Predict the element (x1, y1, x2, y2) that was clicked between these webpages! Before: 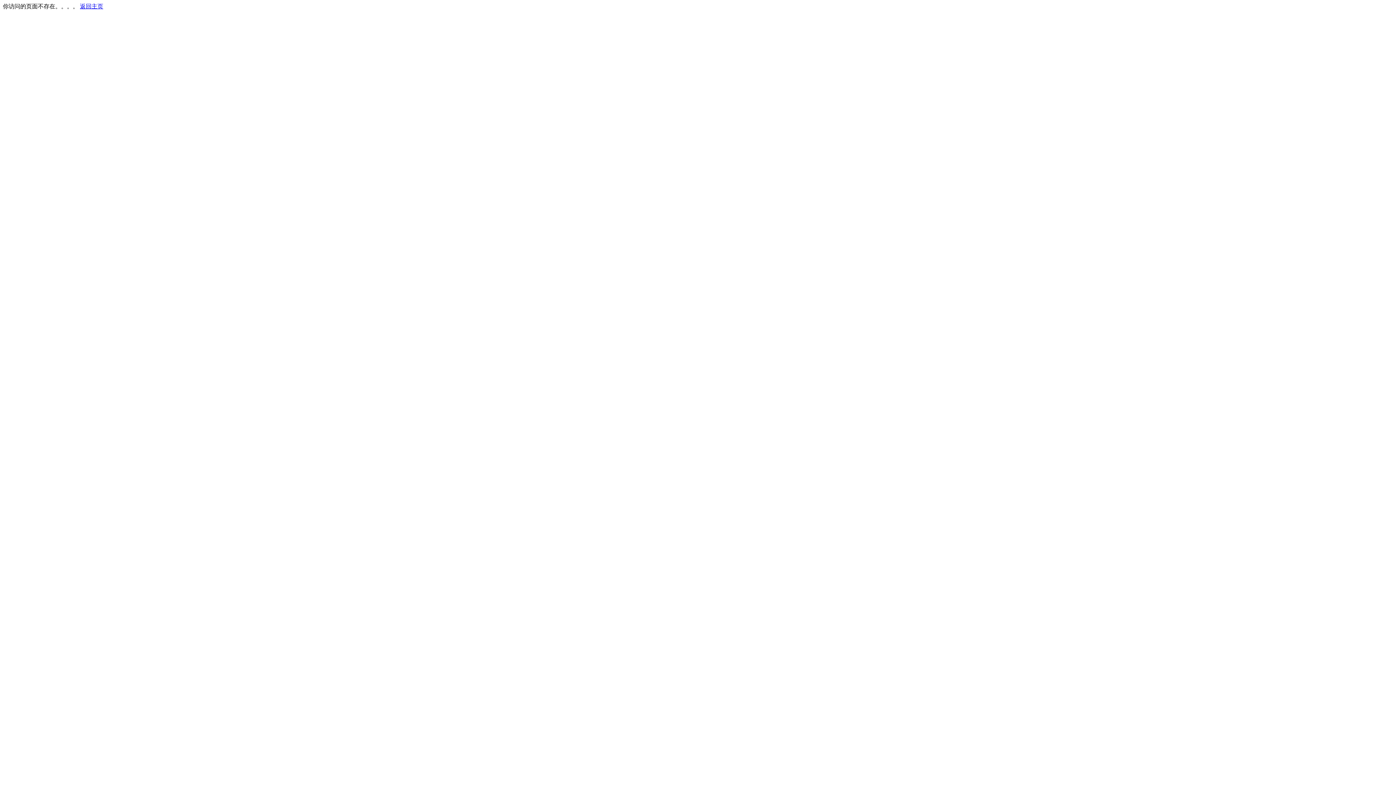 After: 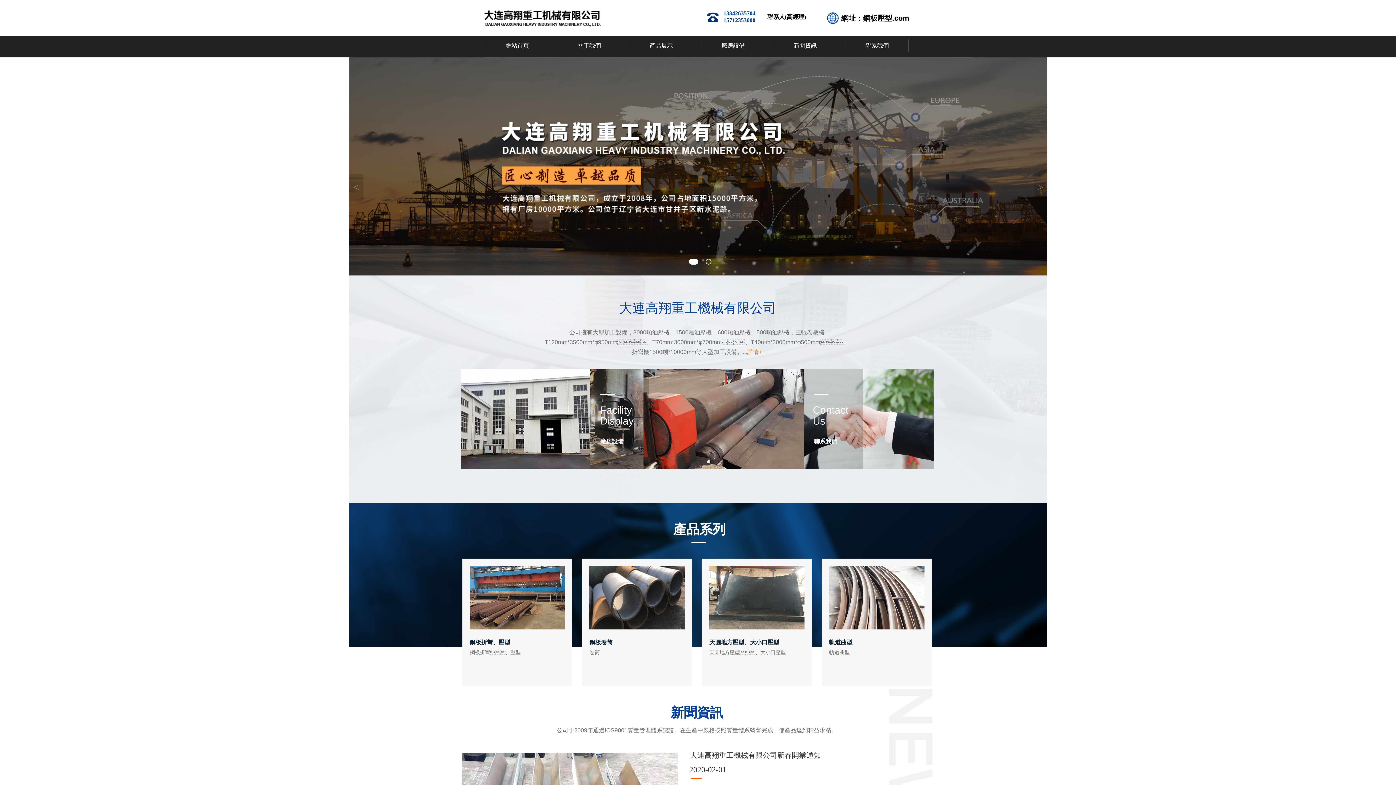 Action: bbox: (80, 3, 103, 9) label: 返回主页